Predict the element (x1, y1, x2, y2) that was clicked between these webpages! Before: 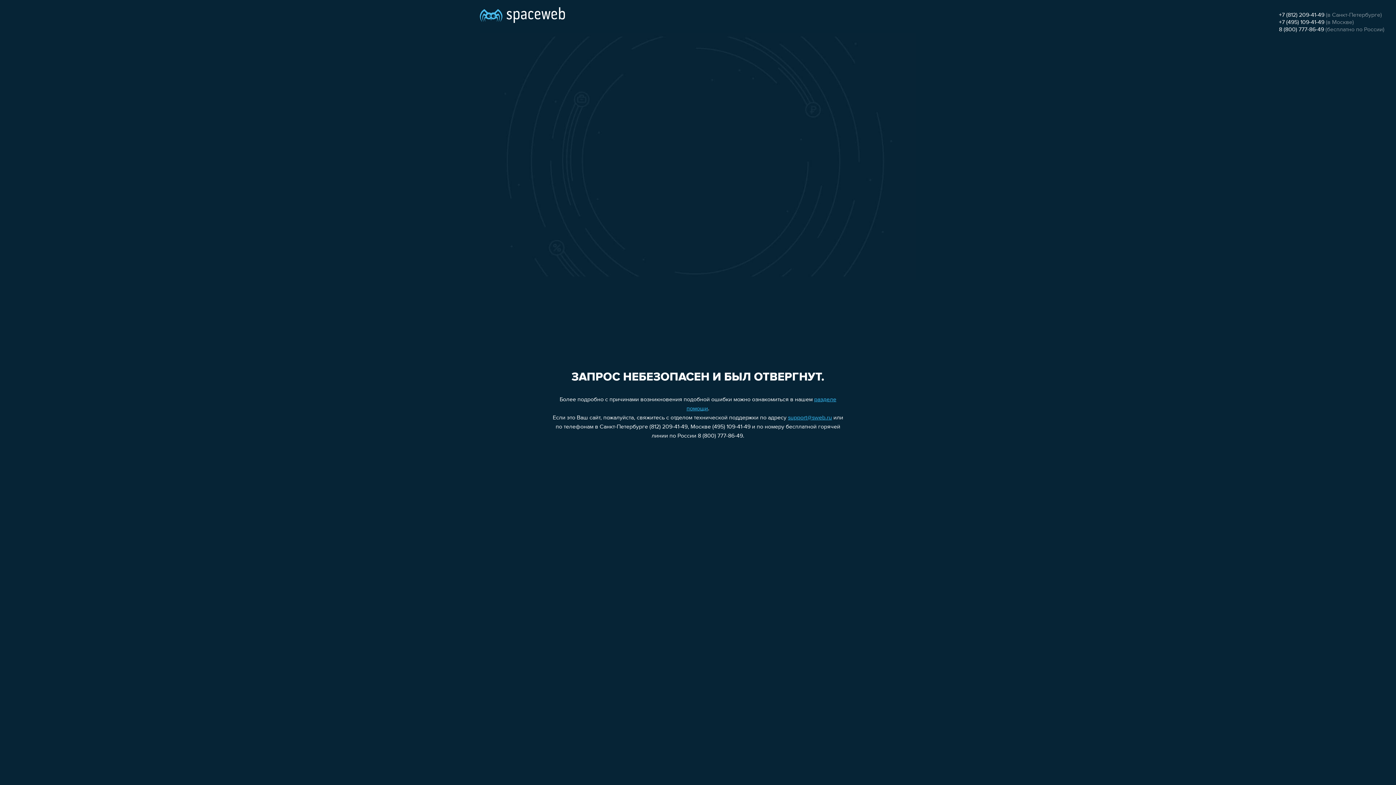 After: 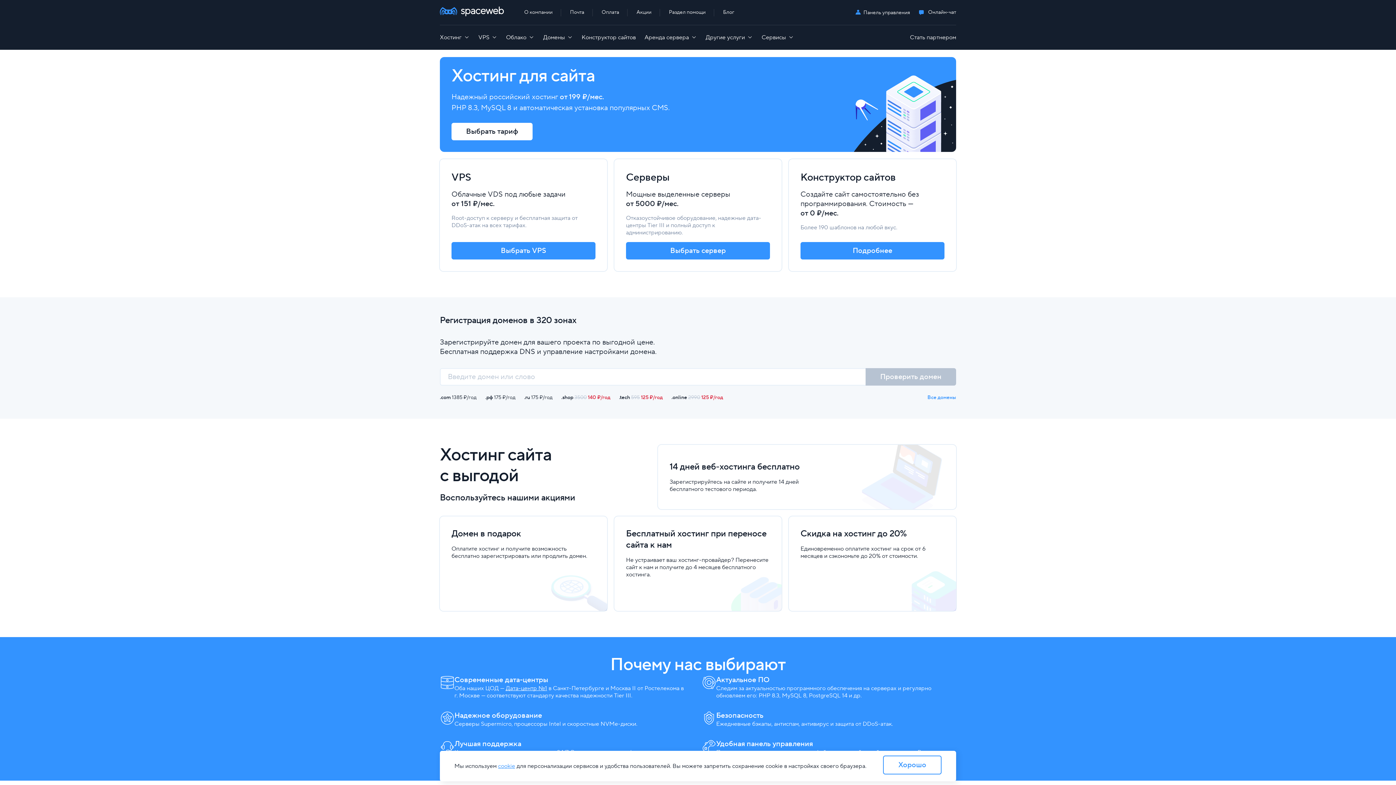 Action: bbox: (480, 0, 565, 25)